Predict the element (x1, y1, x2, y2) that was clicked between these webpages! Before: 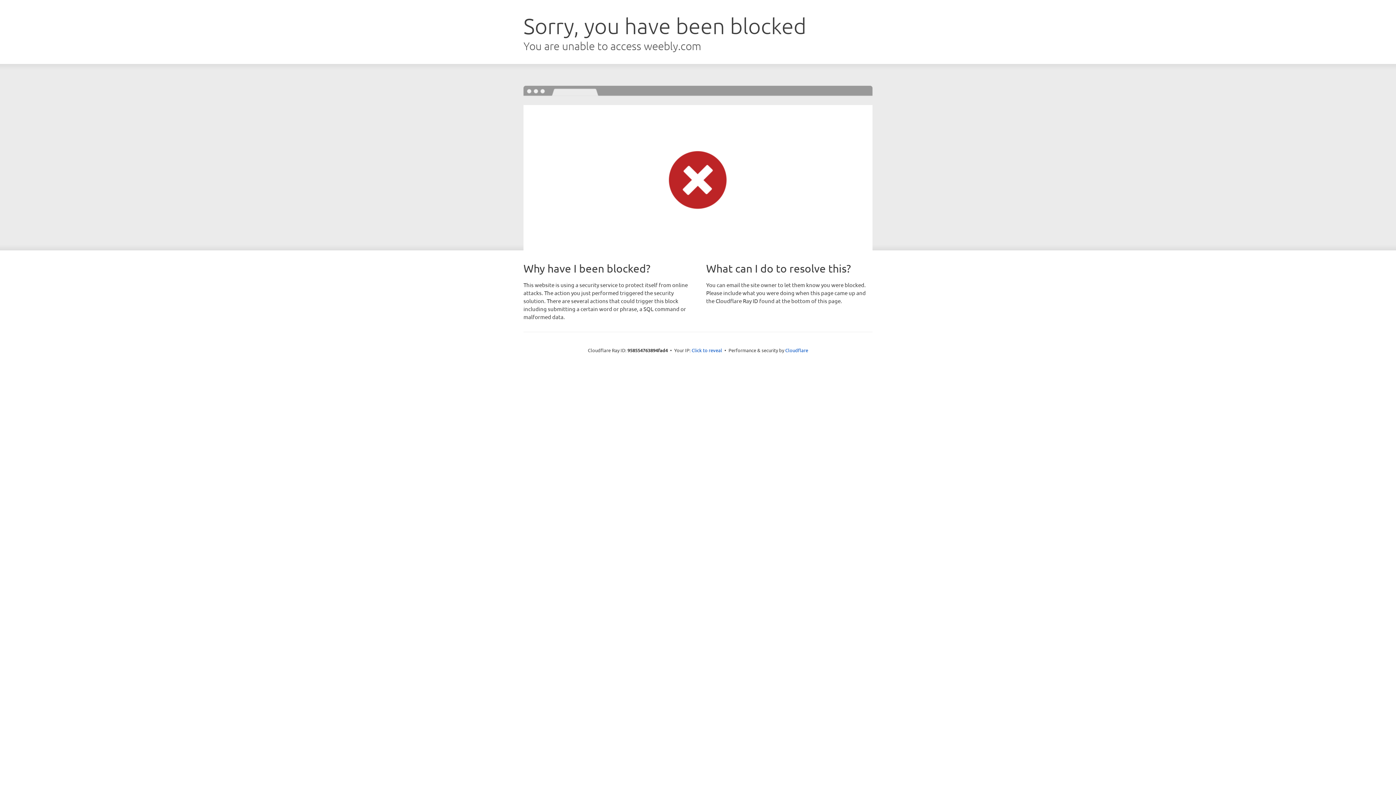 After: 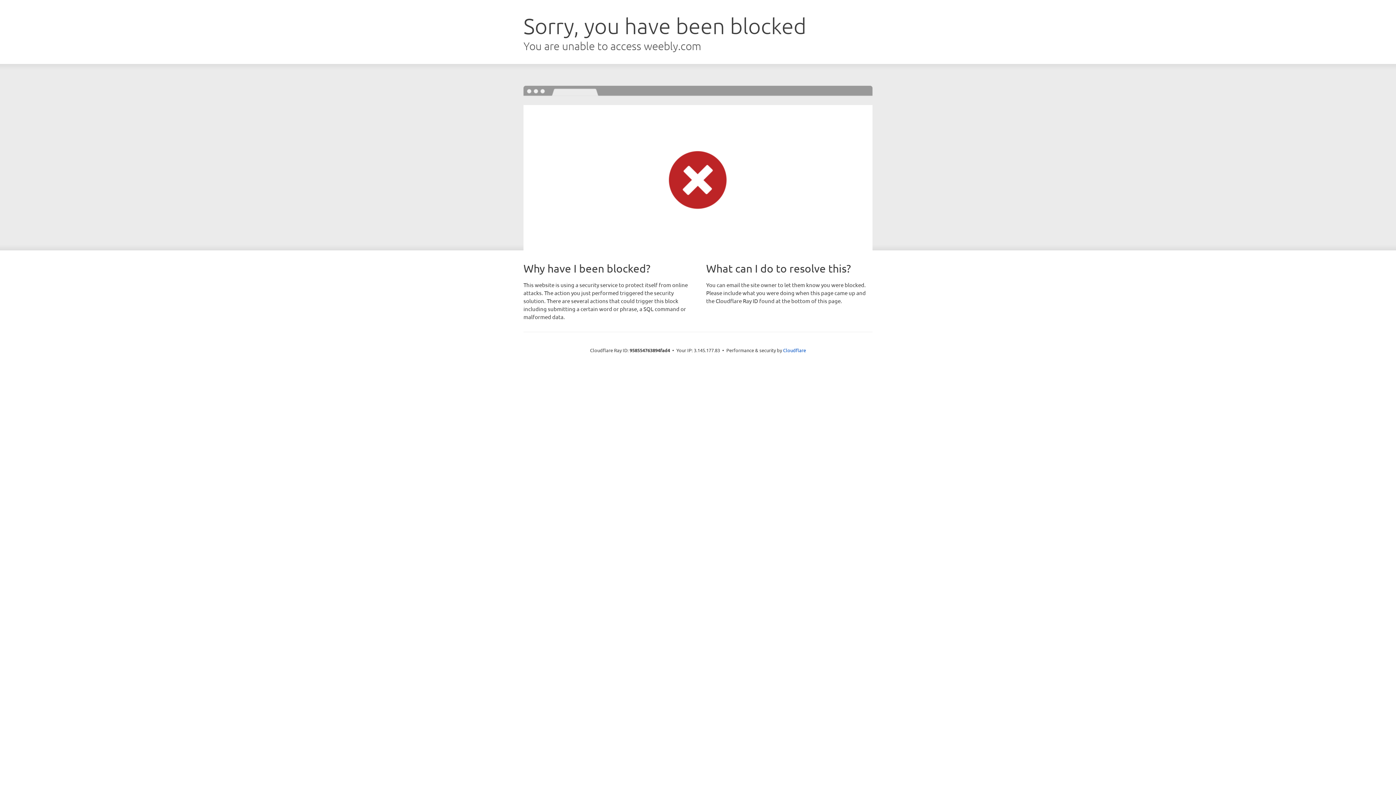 Action: label: Click to reveal bbox: (691, 346, 722, 353)